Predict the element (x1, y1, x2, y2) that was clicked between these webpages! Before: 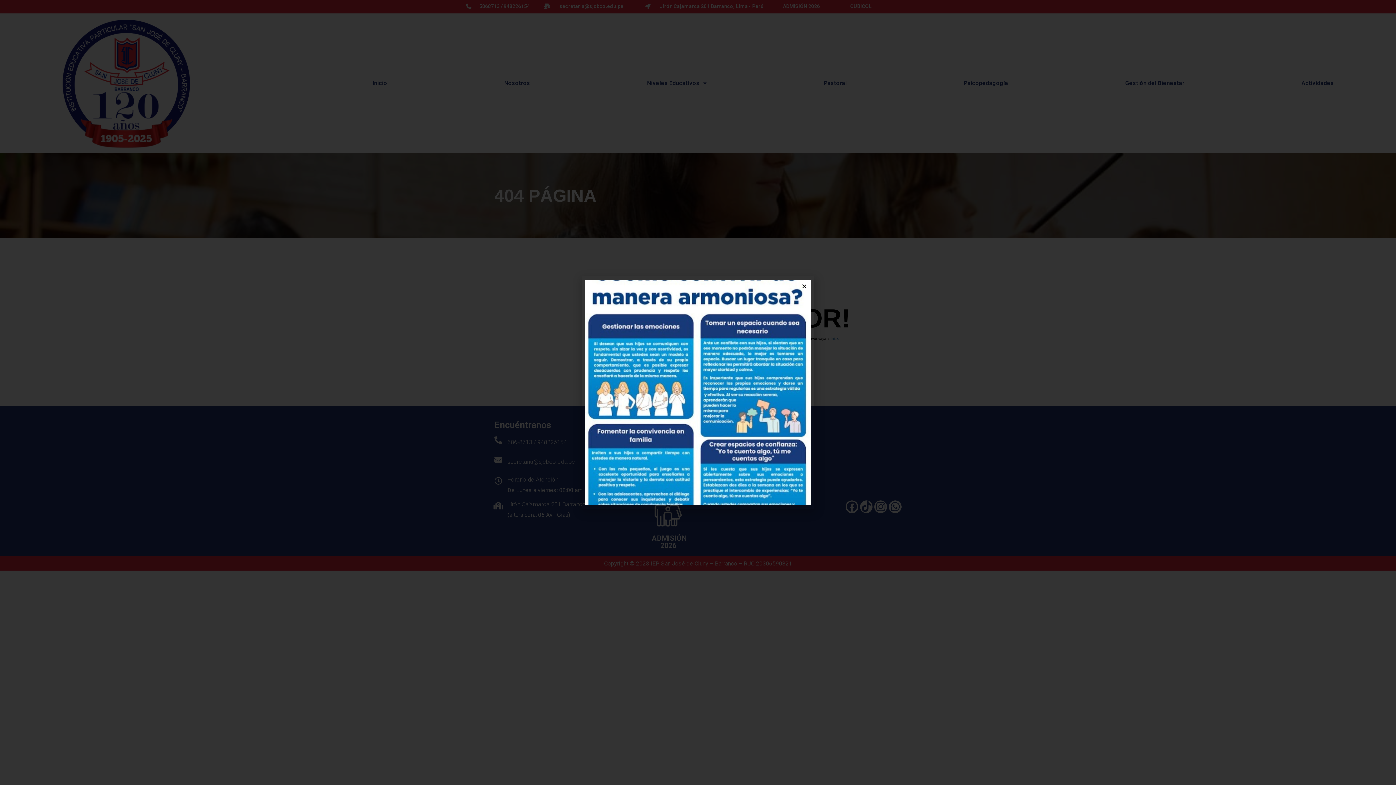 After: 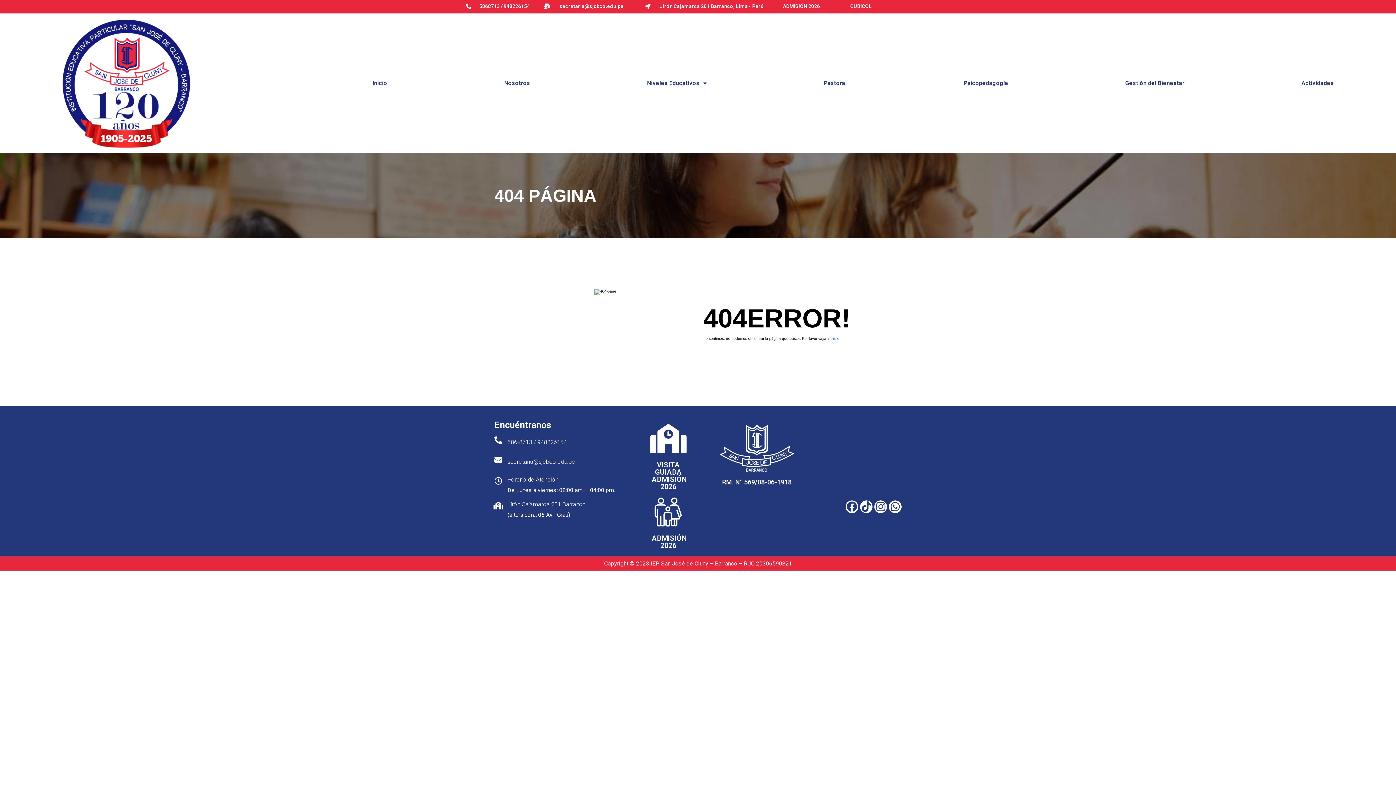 Action: bbox: (801, 283, 807, 289) label: Close